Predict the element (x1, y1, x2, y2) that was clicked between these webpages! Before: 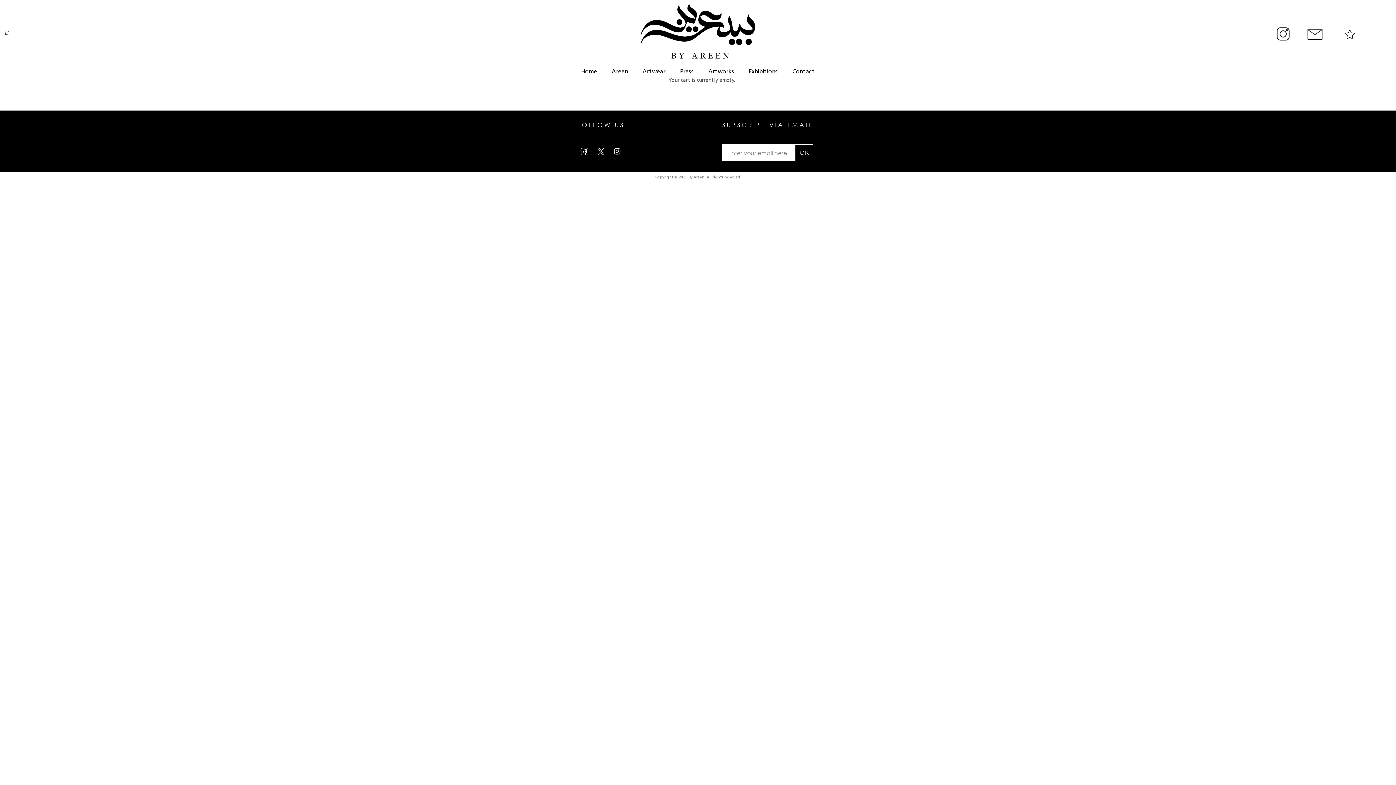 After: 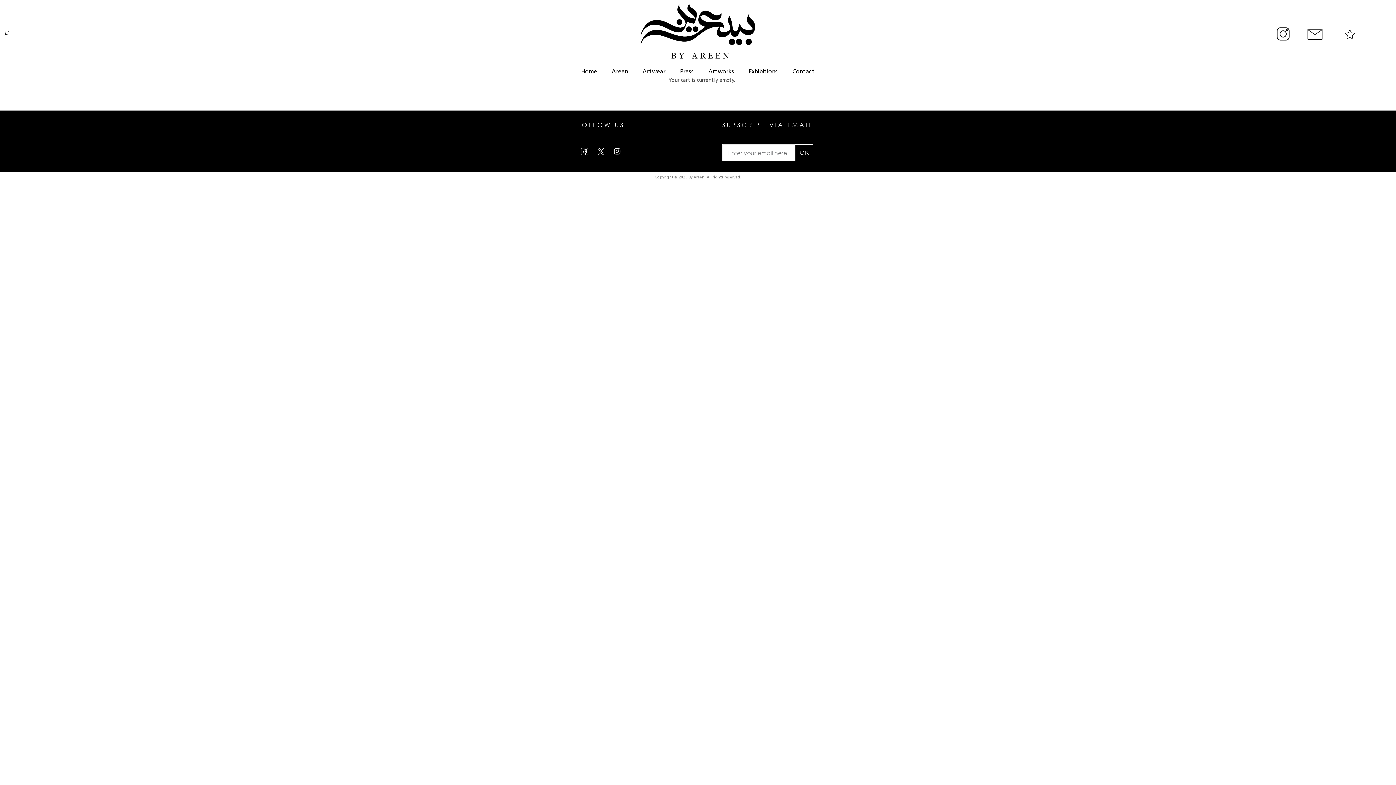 Action: label: OK bbox: (795, 144, 813, 161)